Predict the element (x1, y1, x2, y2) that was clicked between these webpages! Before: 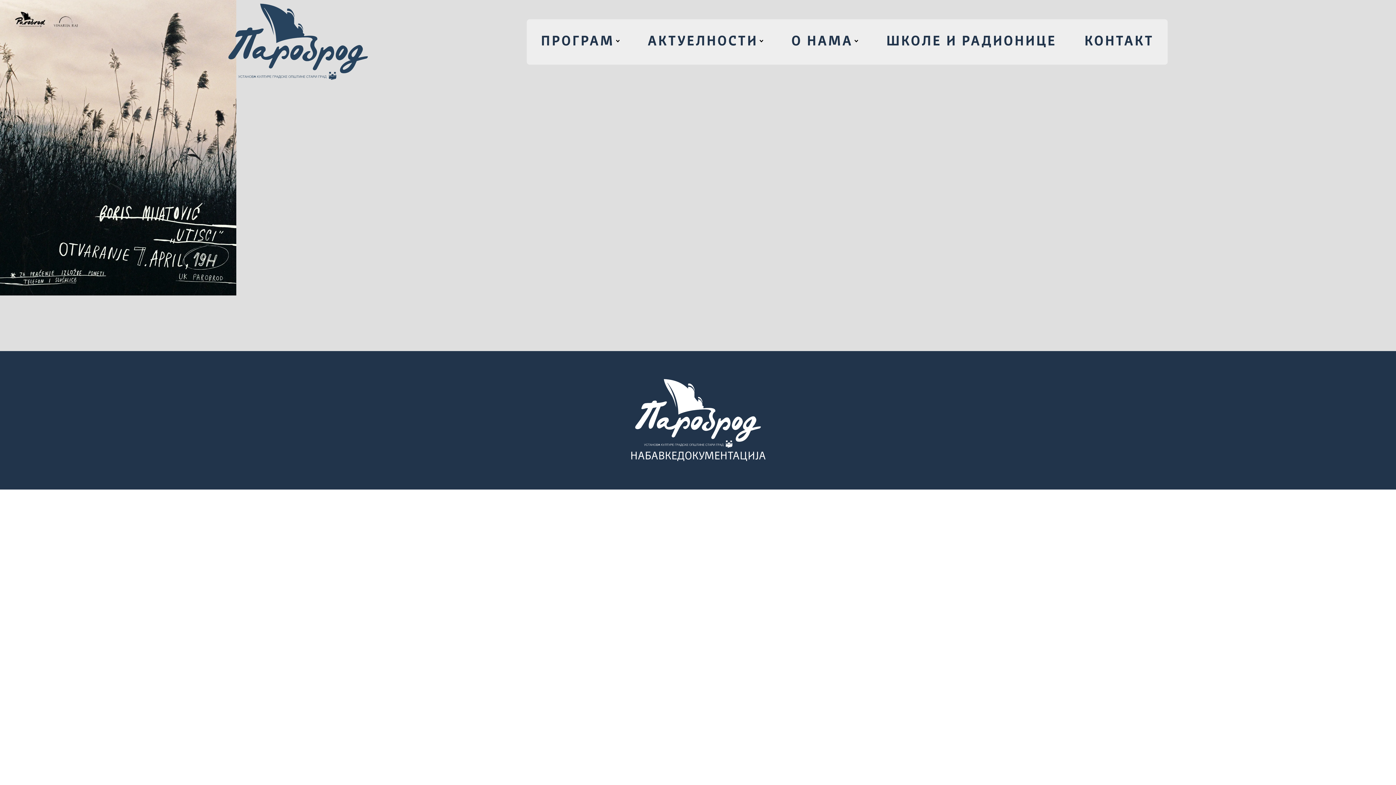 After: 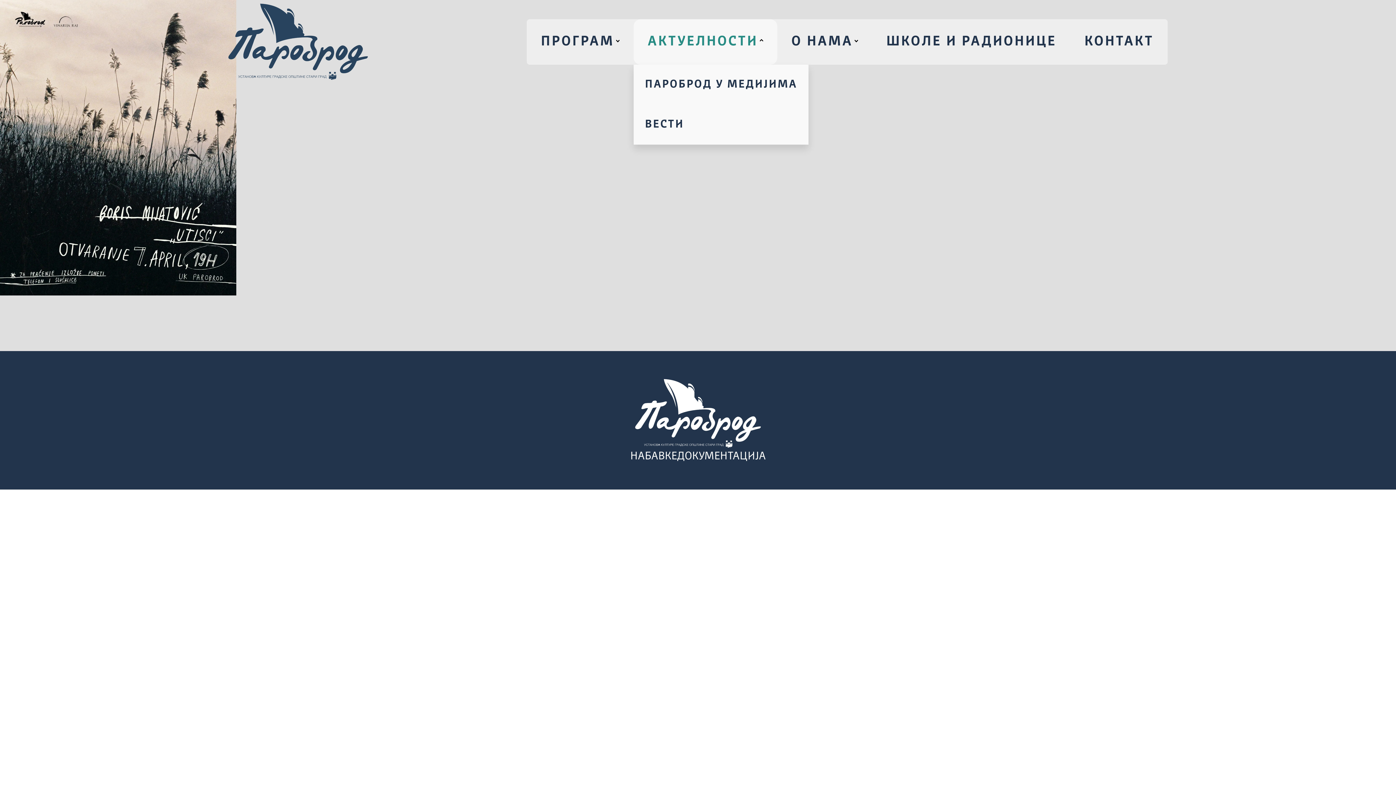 Action: label: АКТУЕЛНОСТИ bbox: (633, 19, 777, 64)